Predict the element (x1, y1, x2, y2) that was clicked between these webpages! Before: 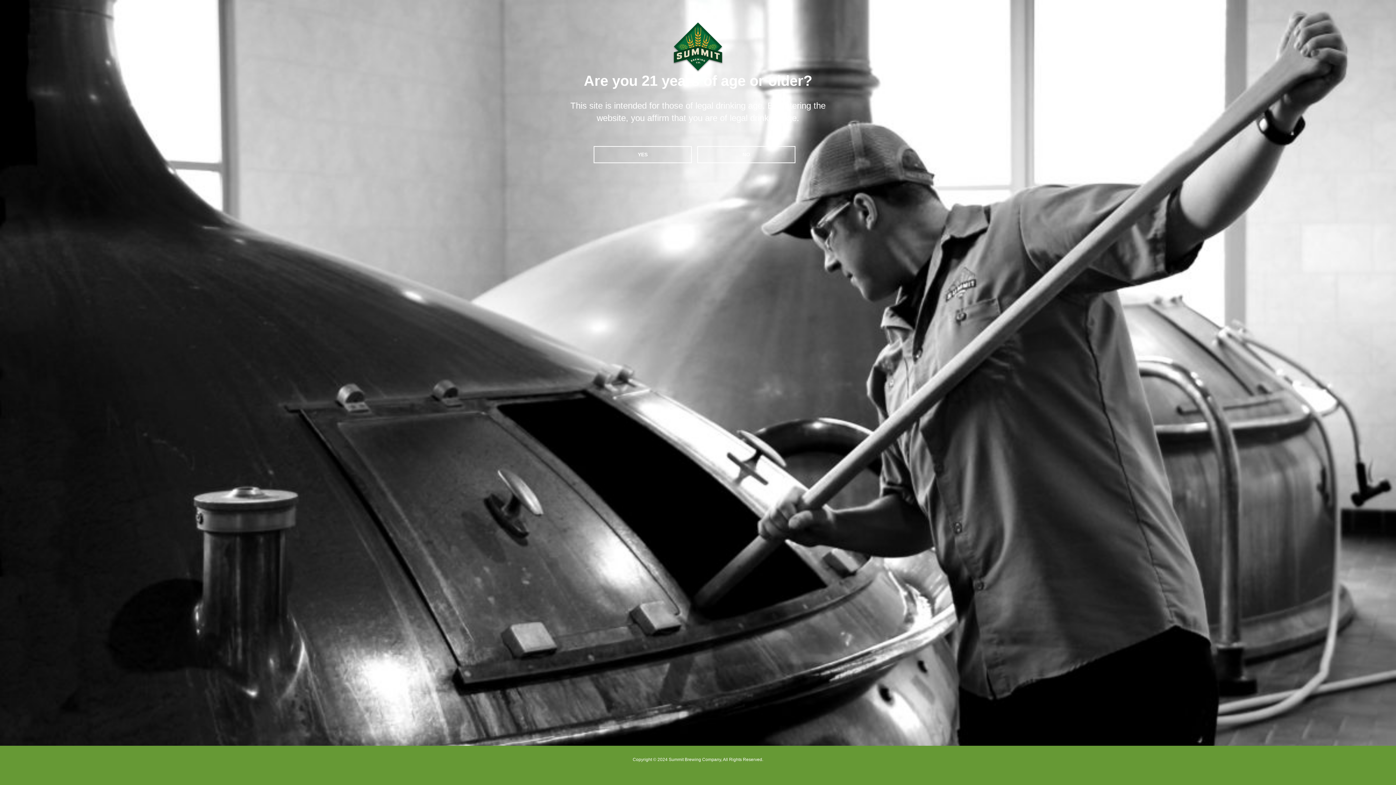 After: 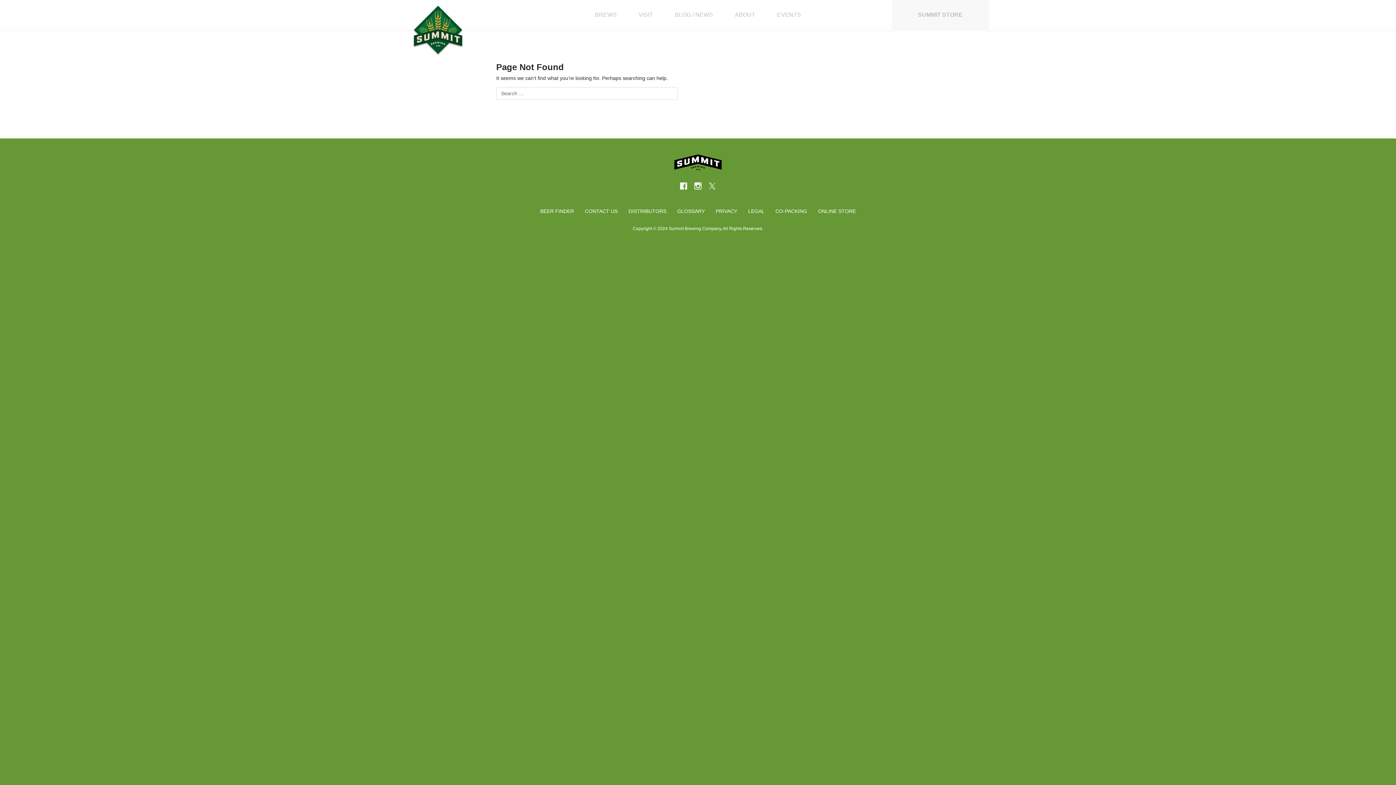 Action: bbox: (593, 146, 692, 163) label: YES